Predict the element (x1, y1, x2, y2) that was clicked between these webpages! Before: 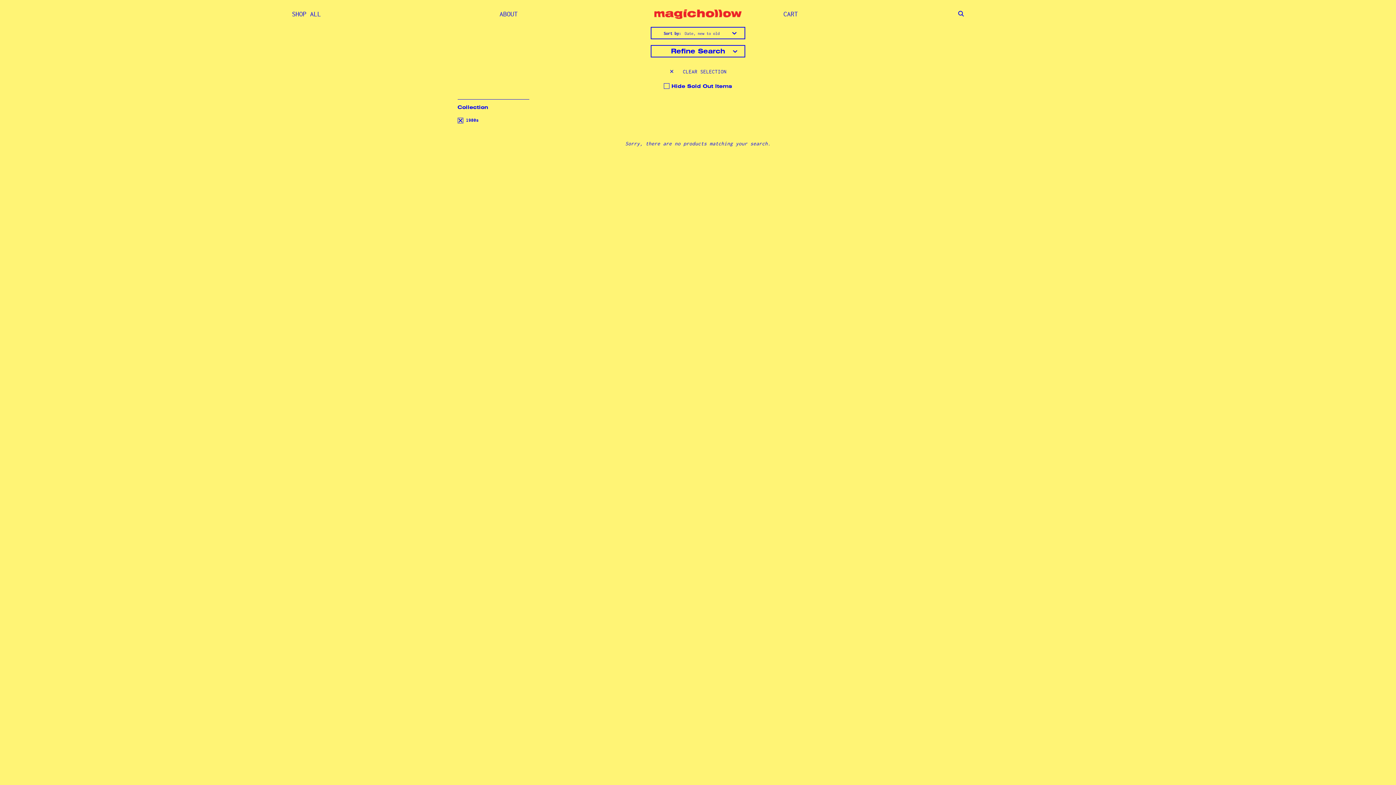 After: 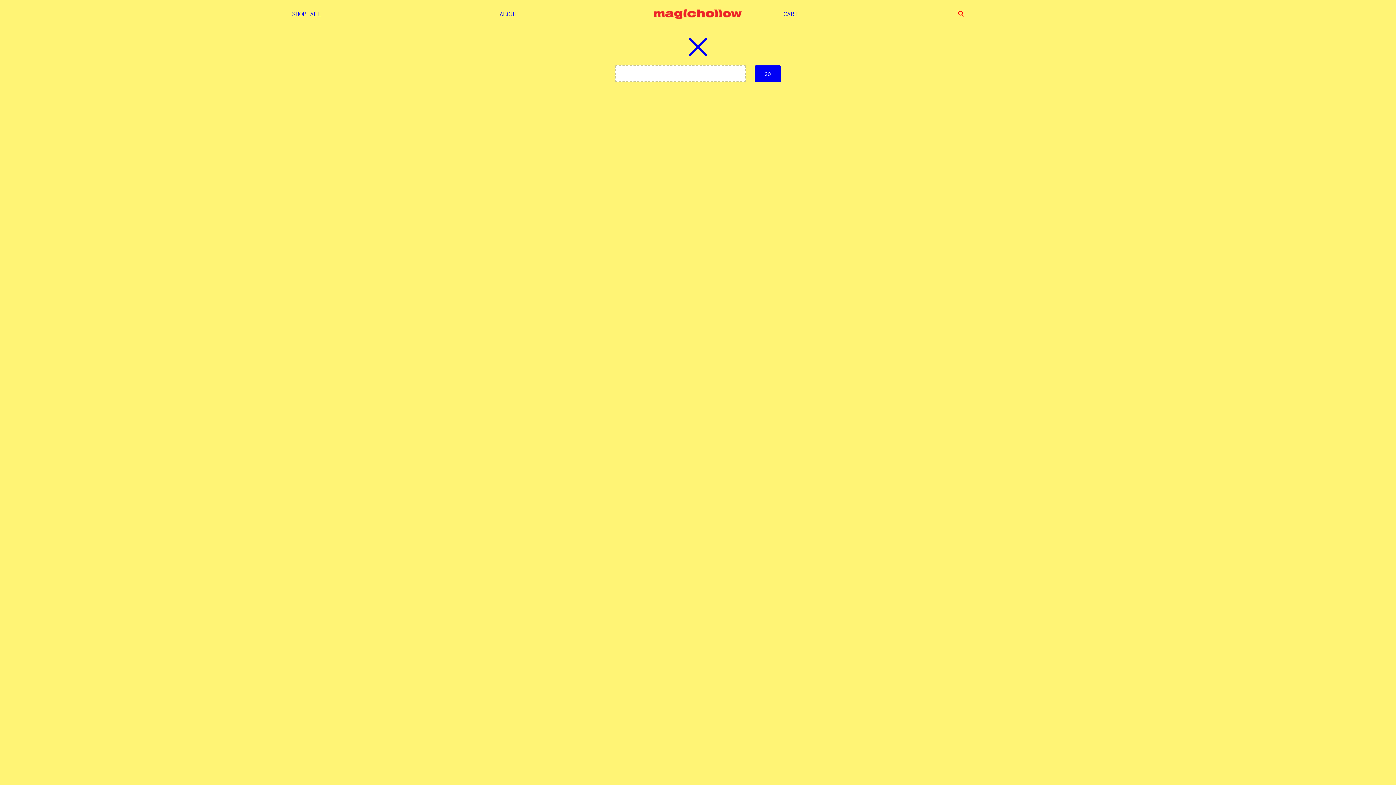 Action: bbox: (955, 9, 966, 18)